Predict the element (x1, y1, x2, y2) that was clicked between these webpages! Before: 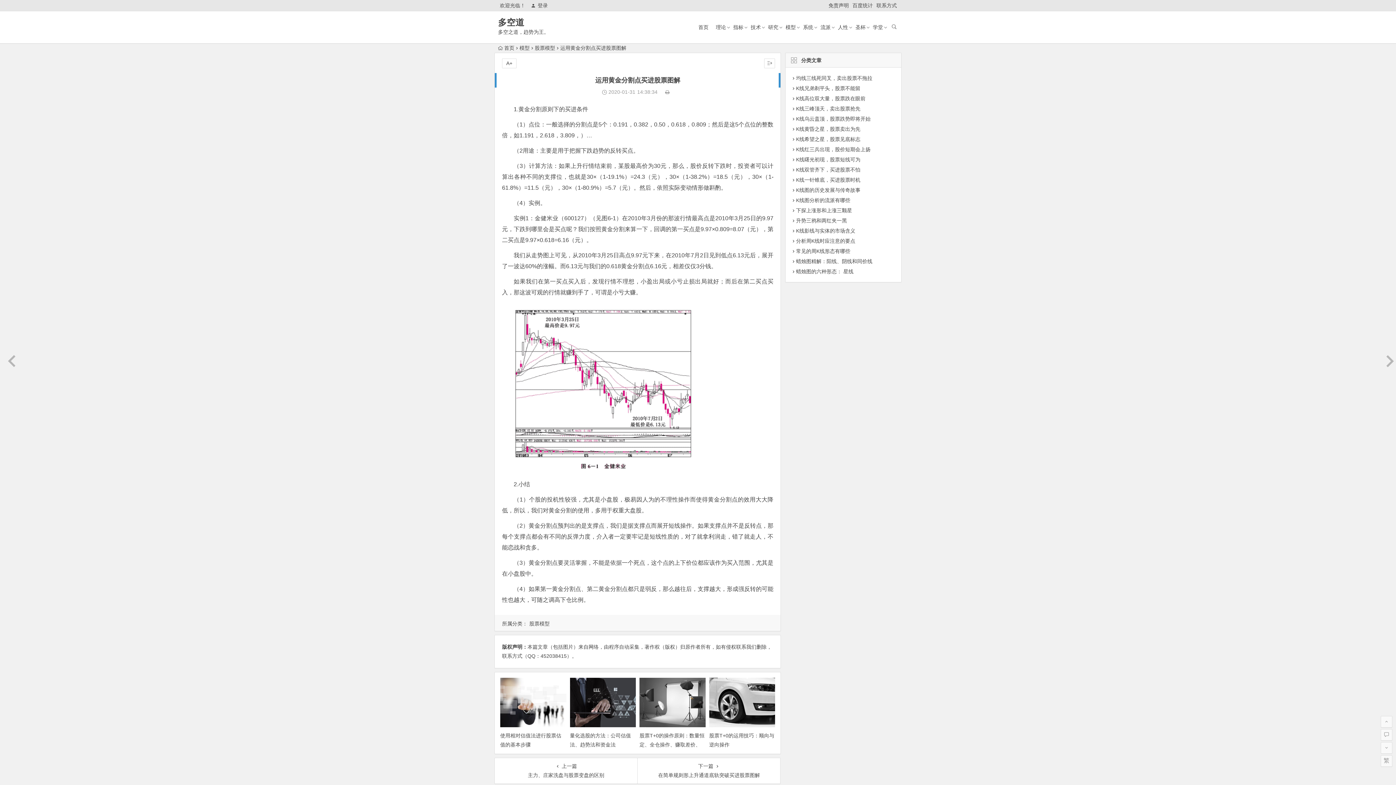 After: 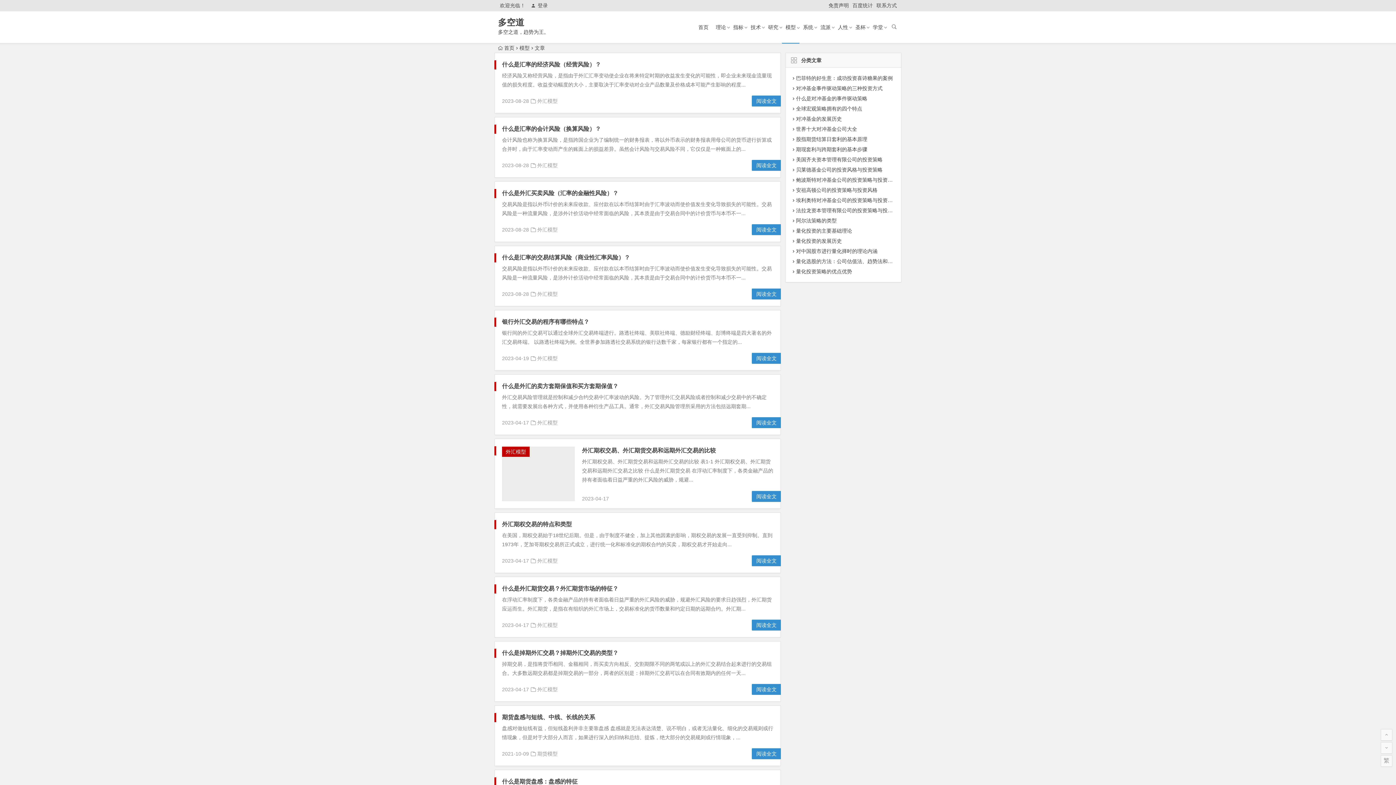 Action: bbox: (519, 45, 529, 50) label: 模型